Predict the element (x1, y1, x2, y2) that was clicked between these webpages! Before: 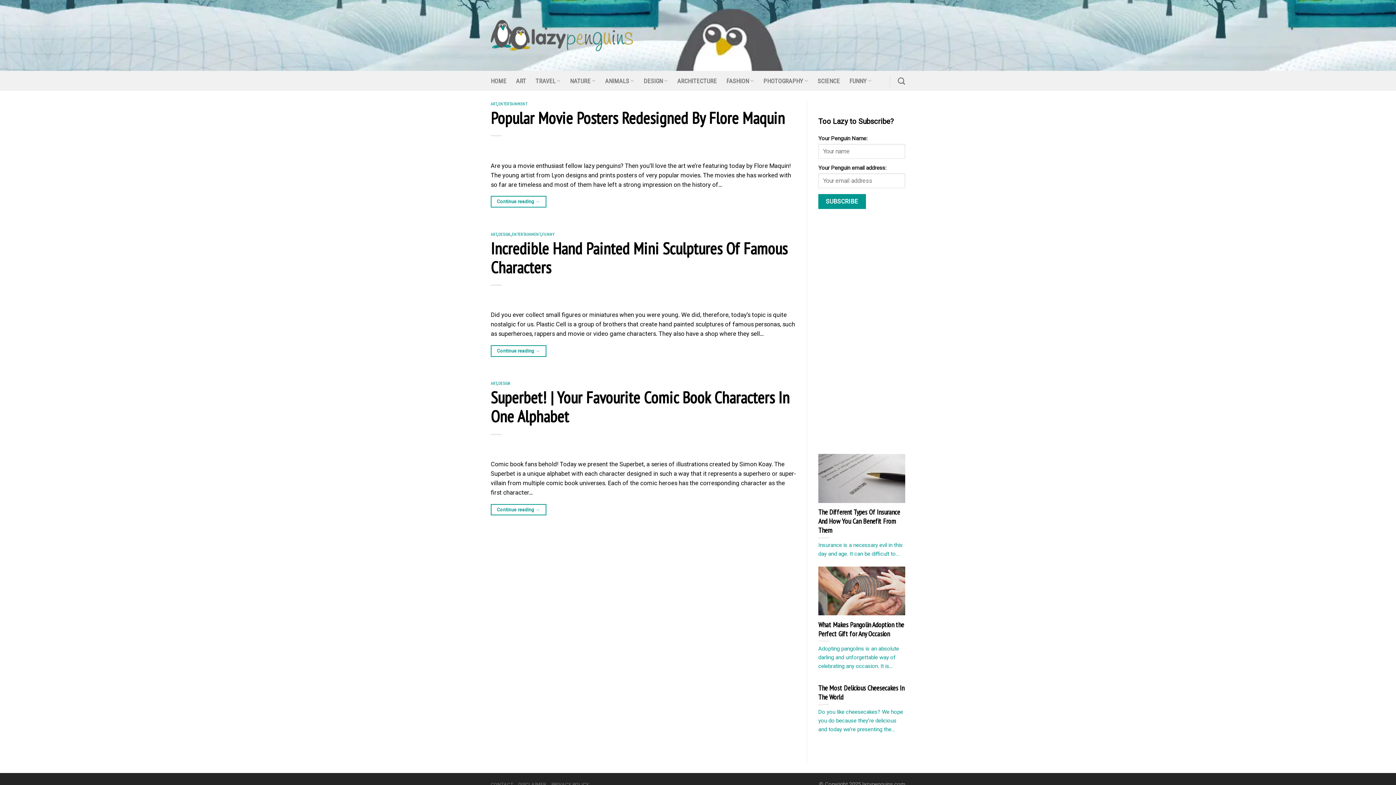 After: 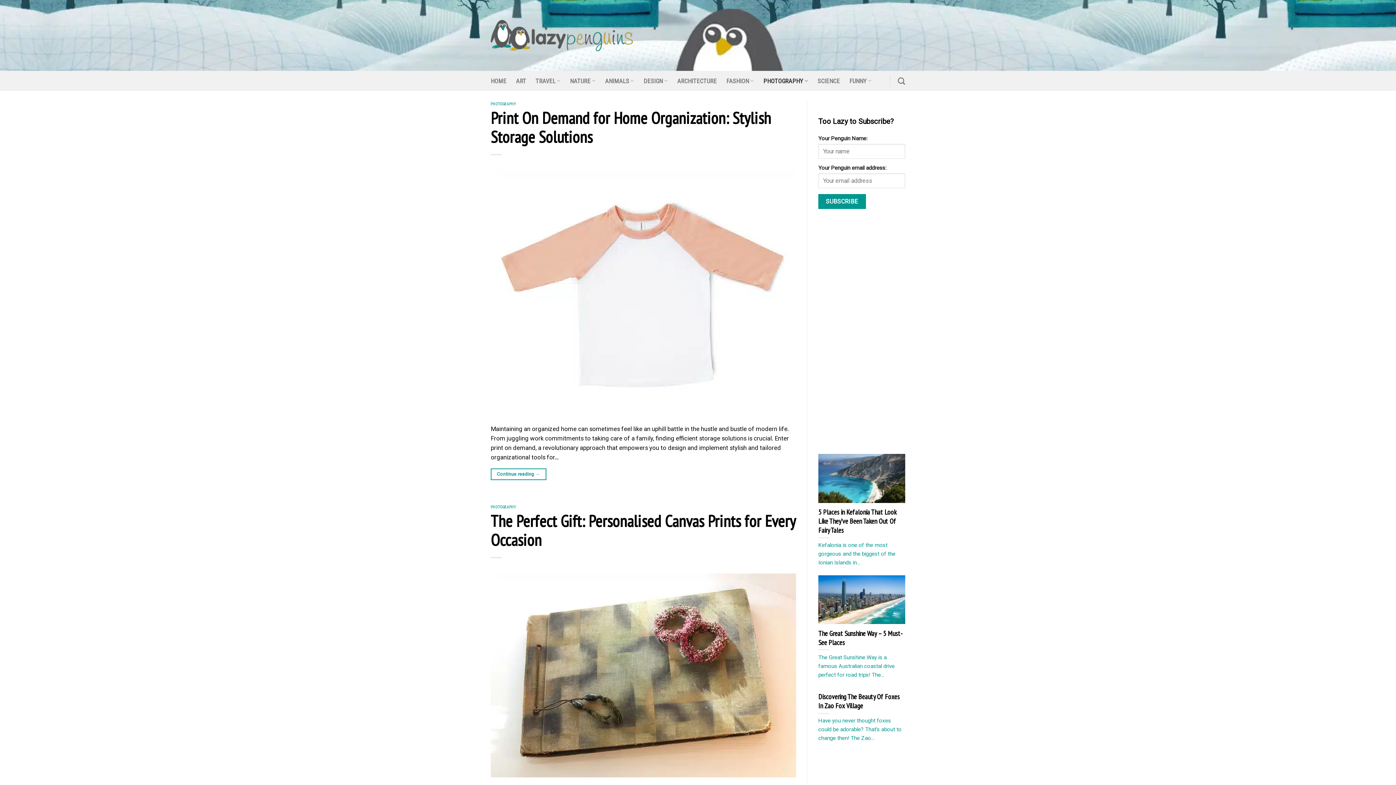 Action: bbox: (763, 73, 808, 88) label: PHOTOGRAPHY